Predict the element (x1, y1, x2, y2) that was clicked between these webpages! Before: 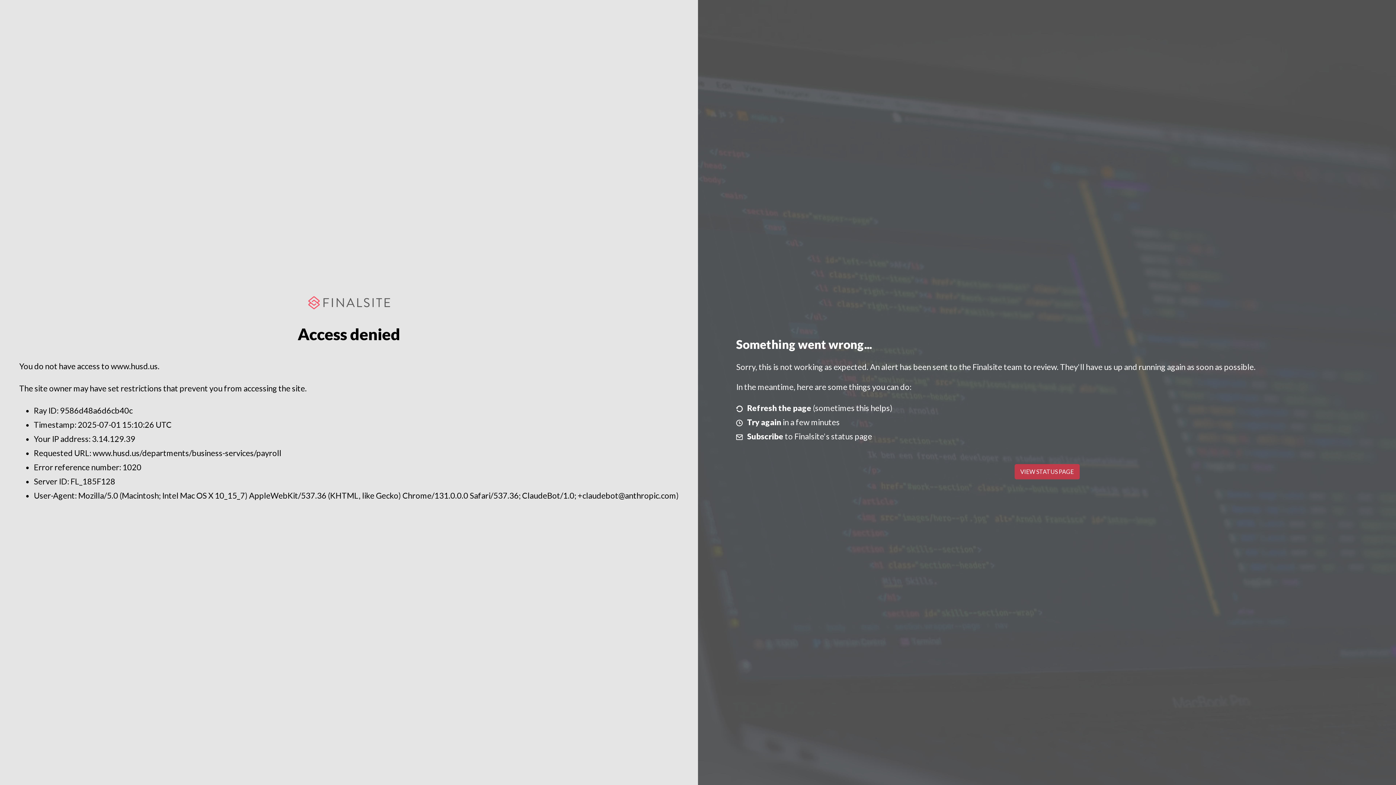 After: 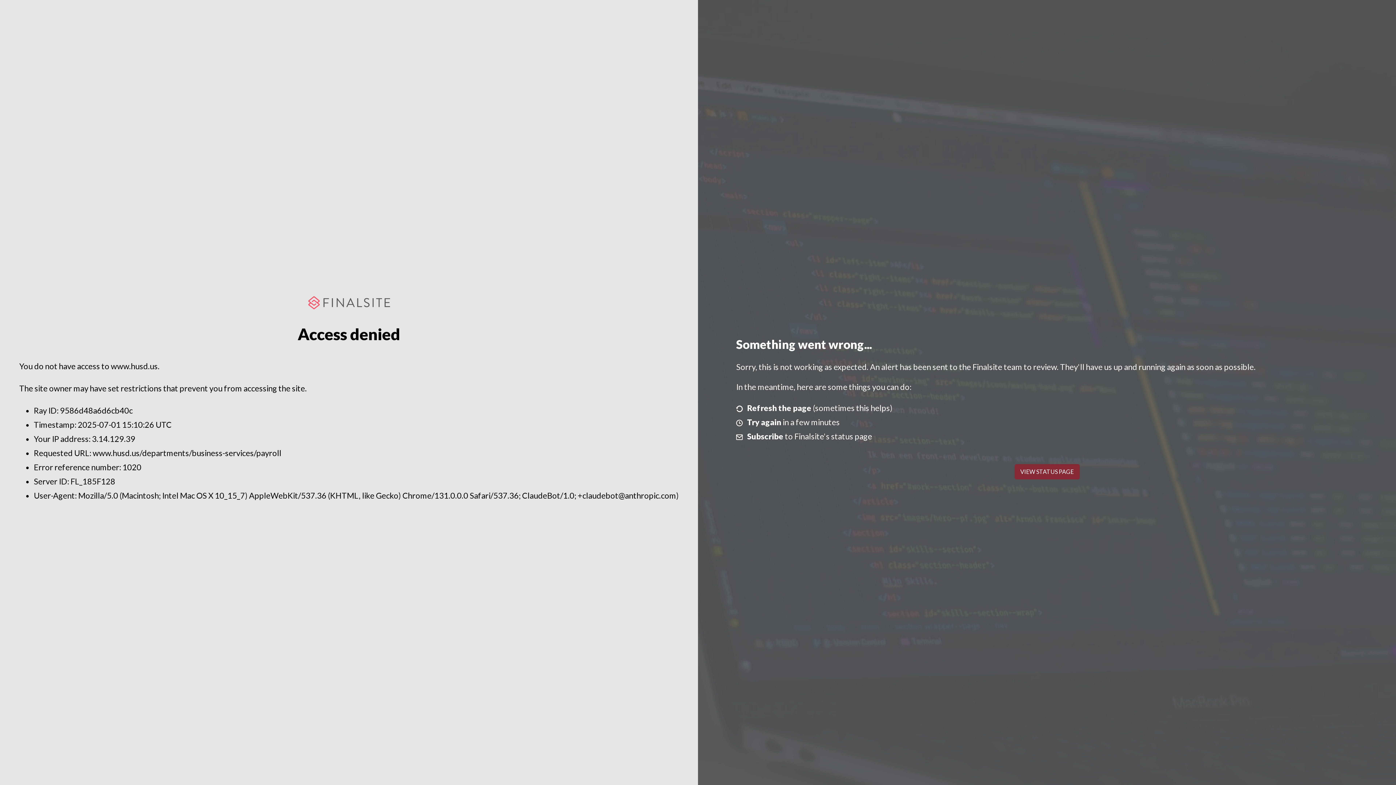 Action: label: VIEW STATUS PAGE bbox: (1014, 464, 1079, 479)